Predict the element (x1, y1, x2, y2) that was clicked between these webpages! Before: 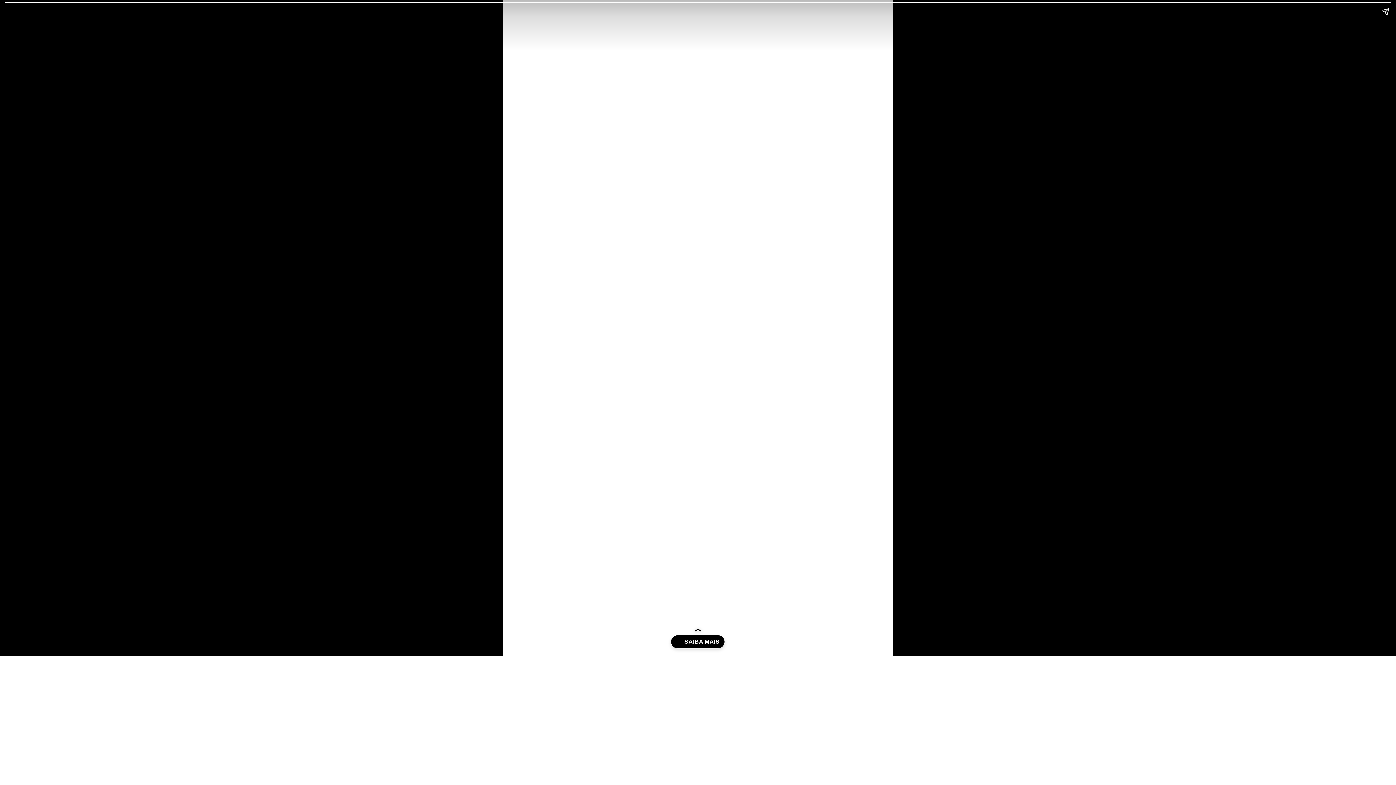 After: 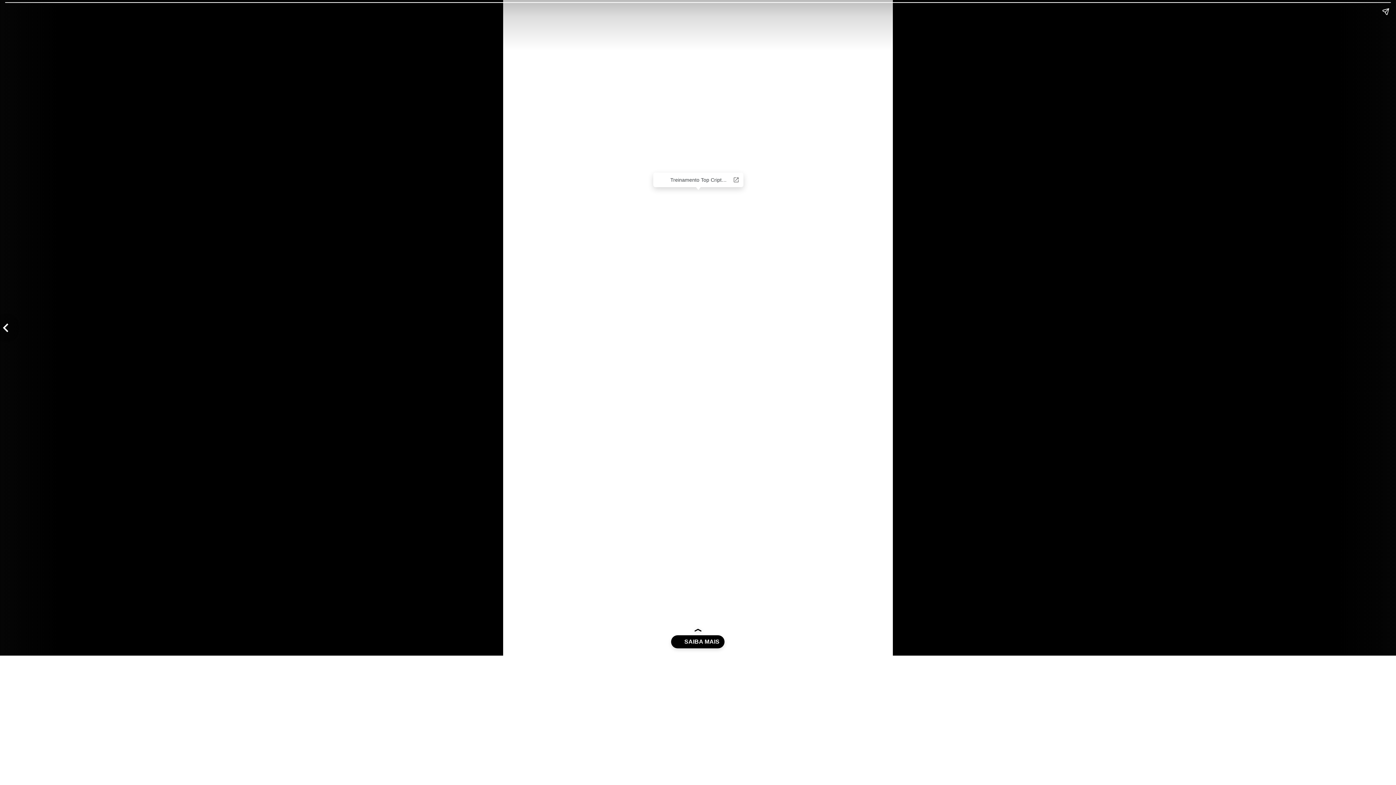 Action: bbox: (549, 35, 847, 368)